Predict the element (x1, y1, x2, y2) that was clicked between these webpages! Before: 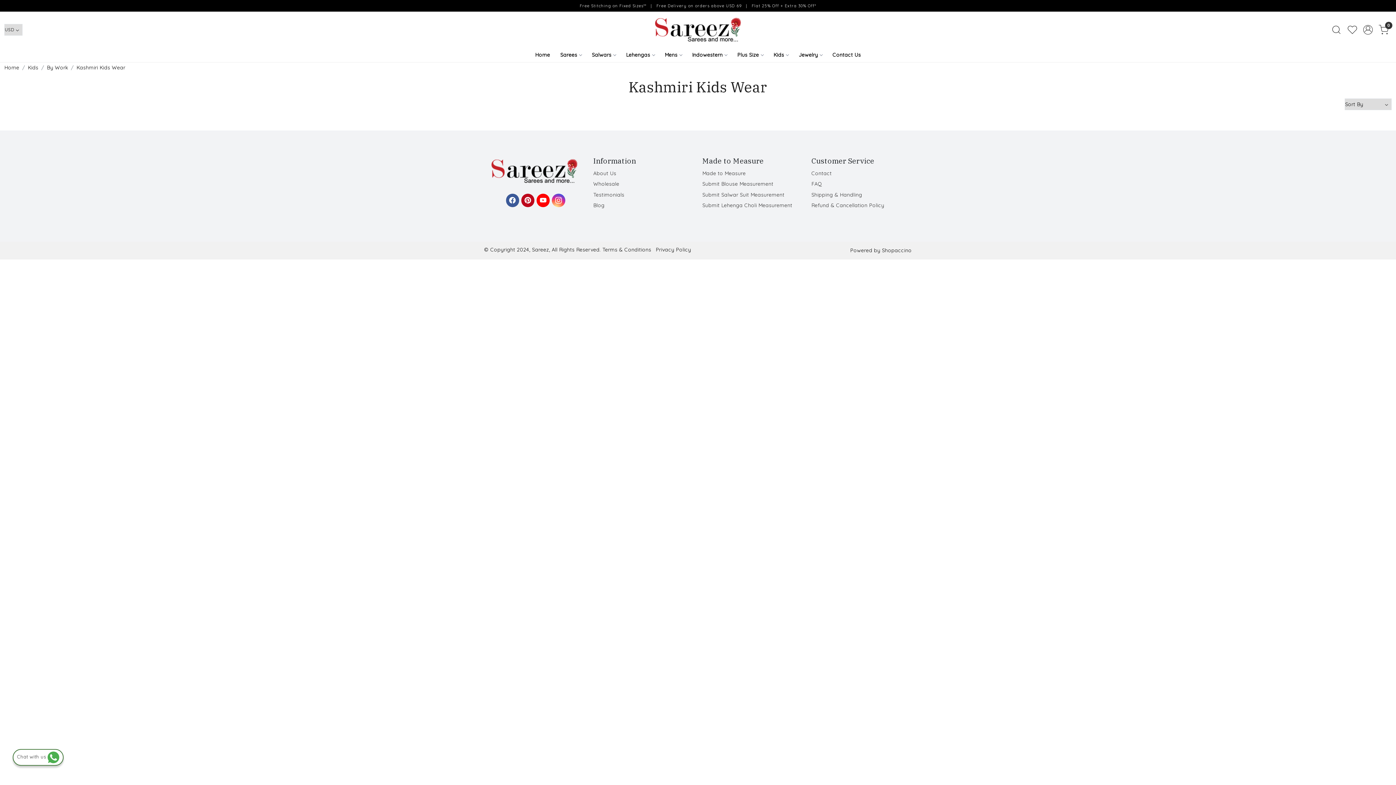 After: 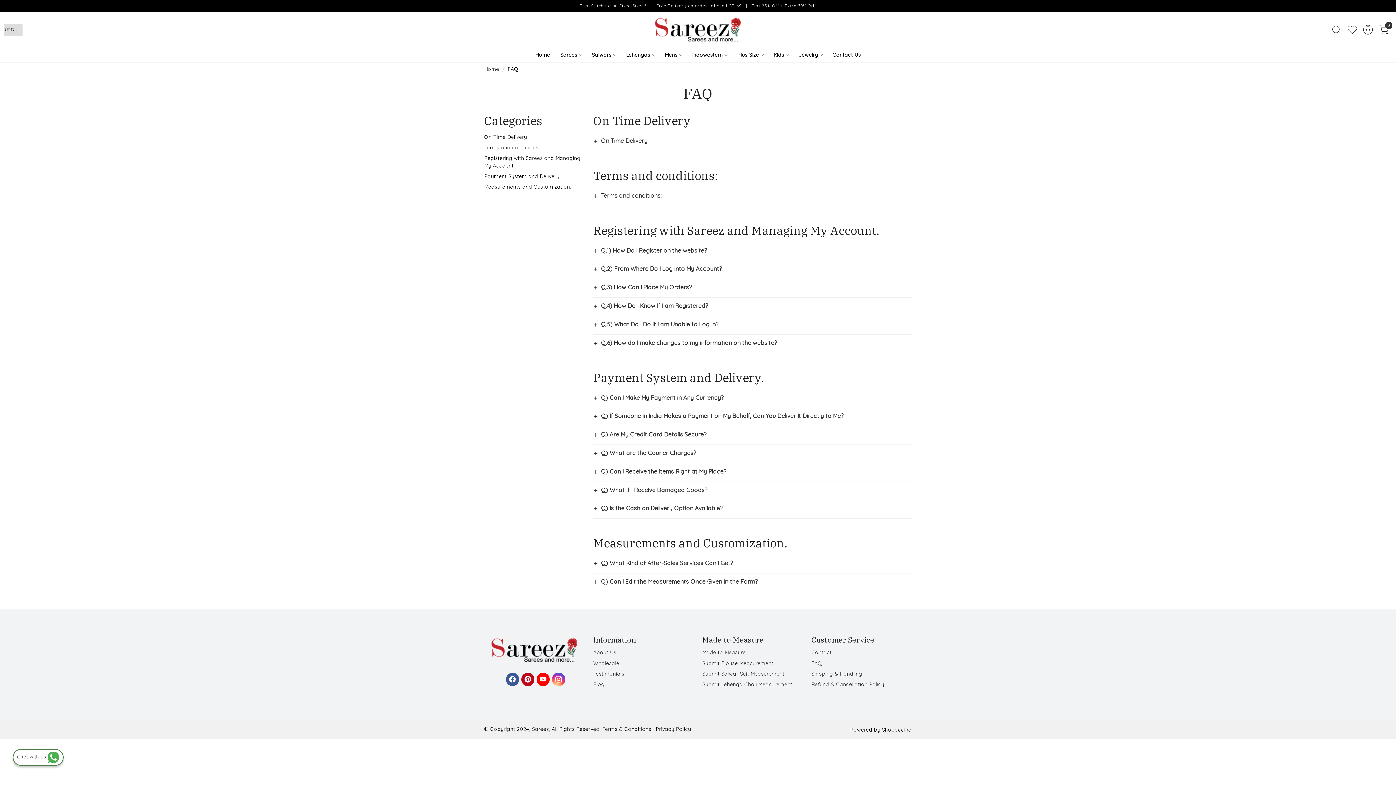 Action: label: FAQ bbox: (811, 178, 912, 189)